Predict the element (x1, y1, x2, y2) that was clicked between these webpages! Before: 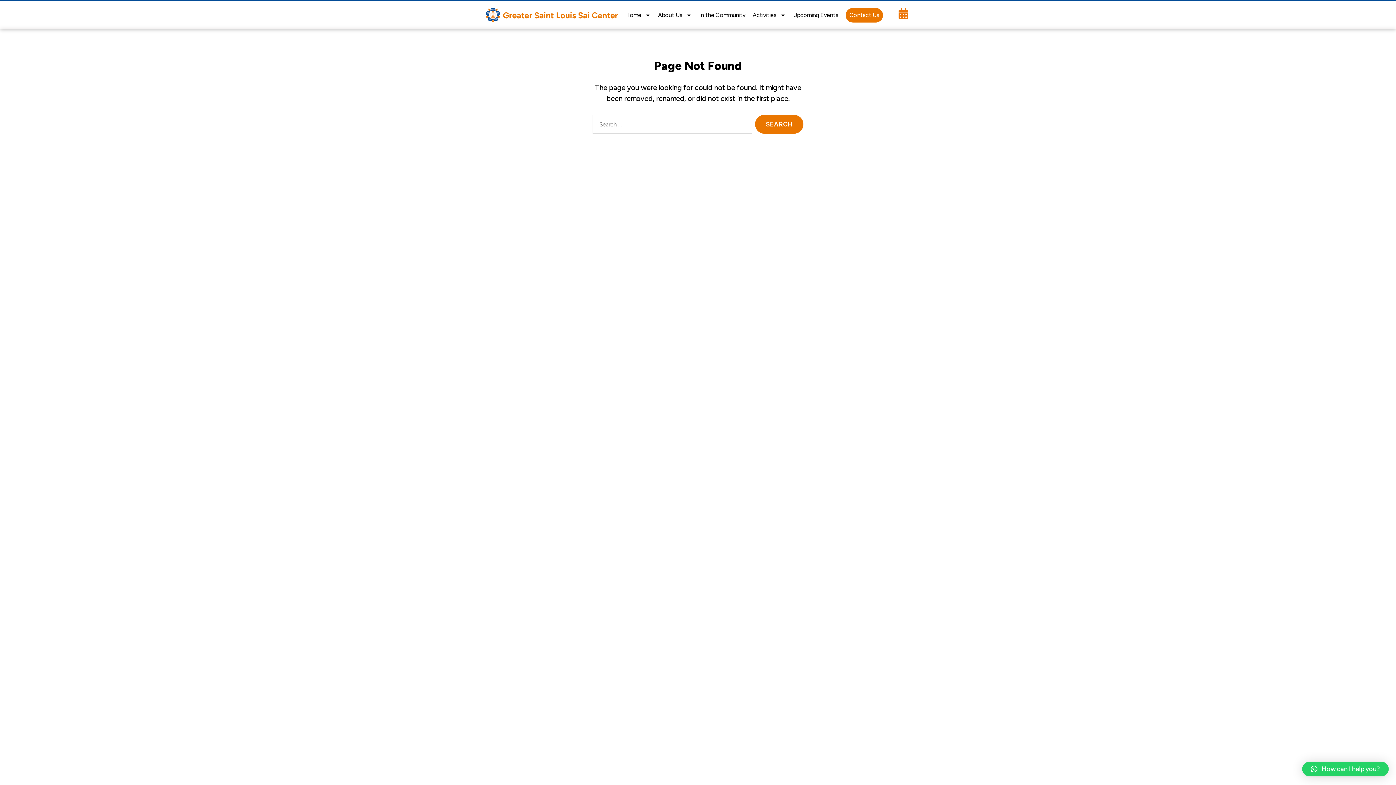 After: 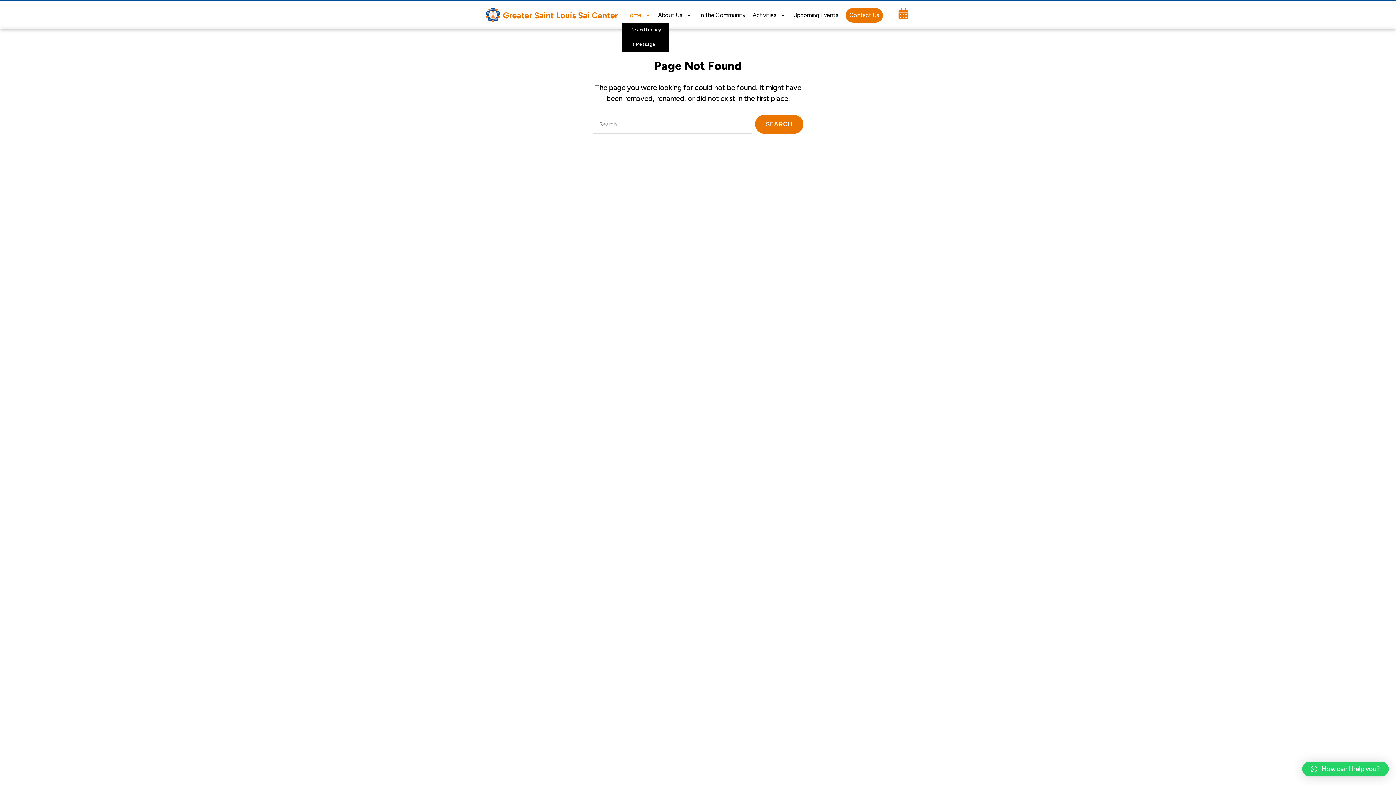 Action: bbox: (621, 8, 654, 22) label: Home